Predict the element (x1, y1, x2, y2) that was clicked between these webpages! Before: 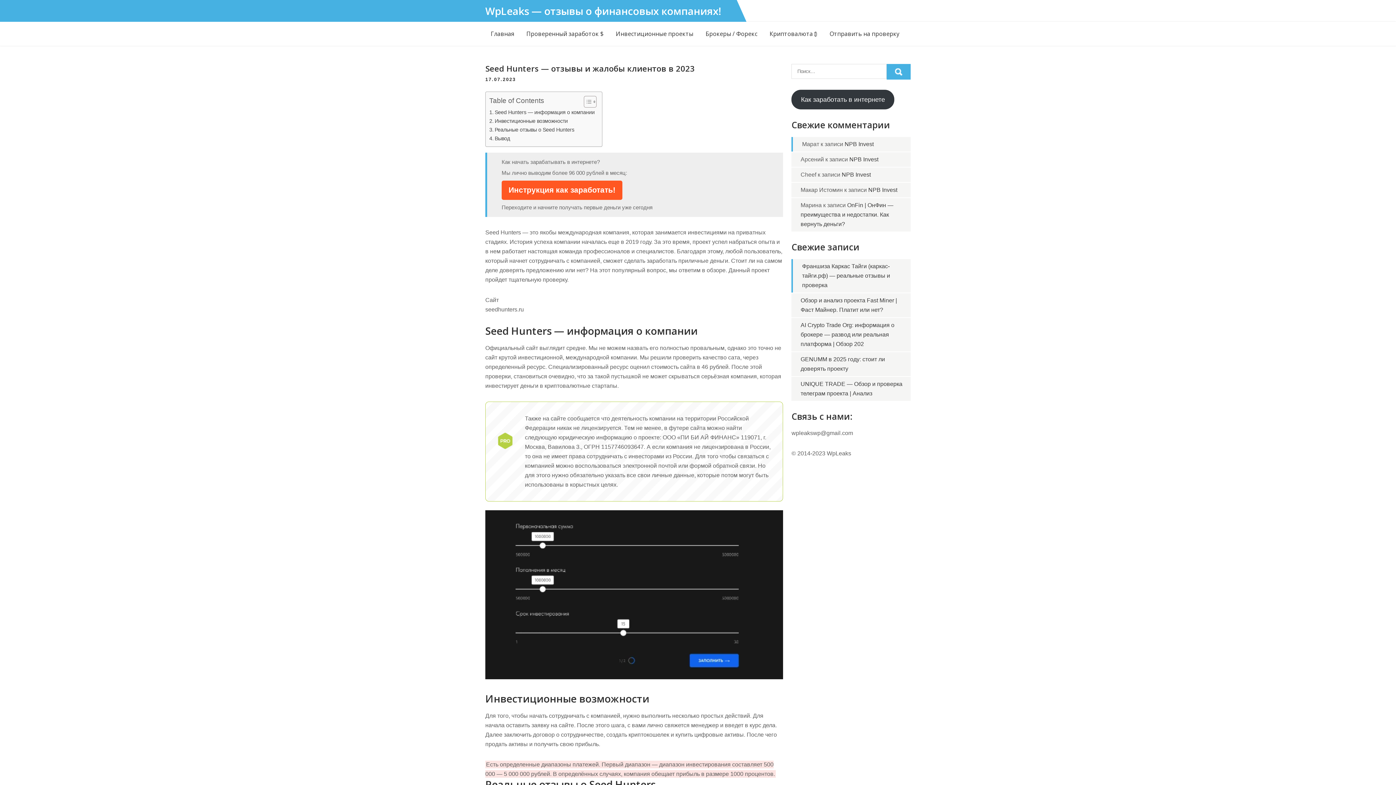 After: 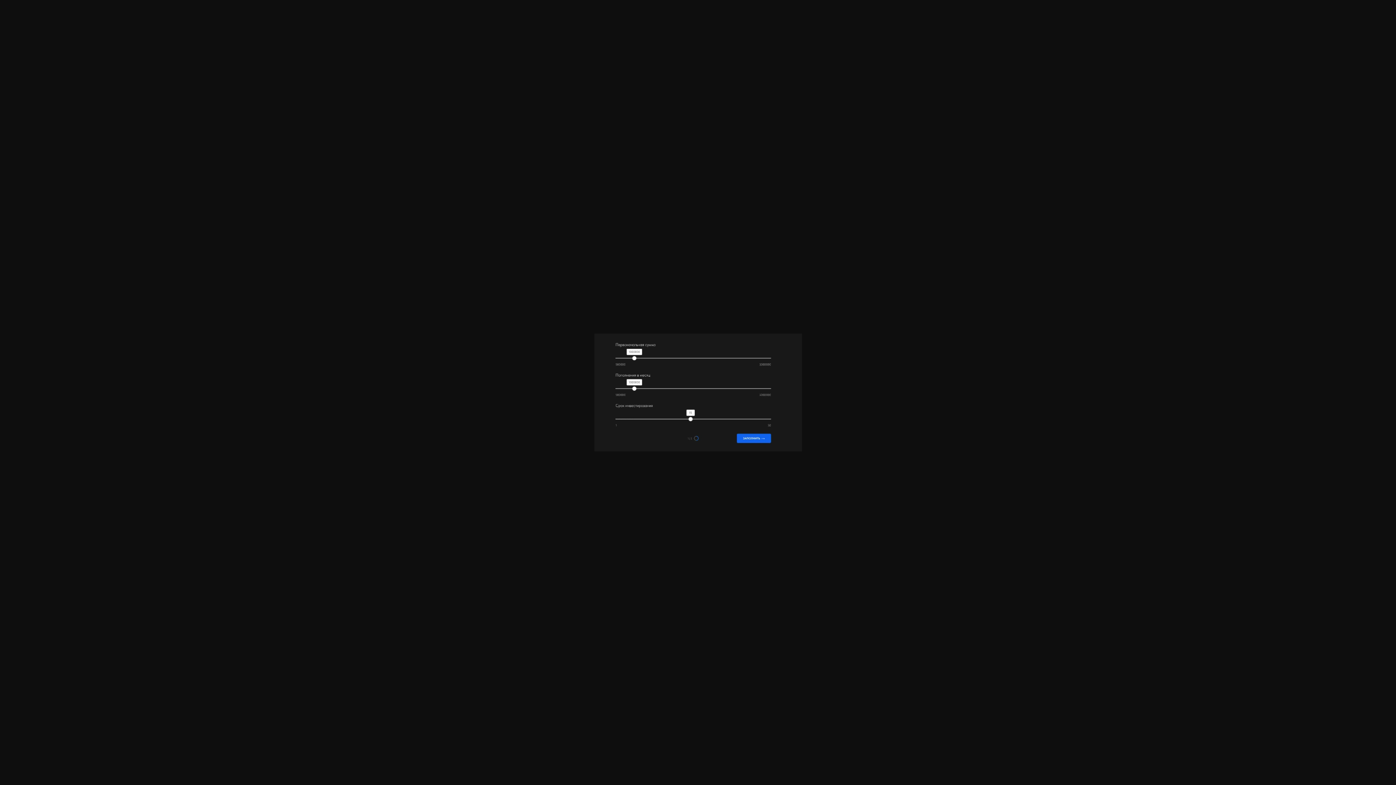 Action: bbox: (485, 674, 783, 680)